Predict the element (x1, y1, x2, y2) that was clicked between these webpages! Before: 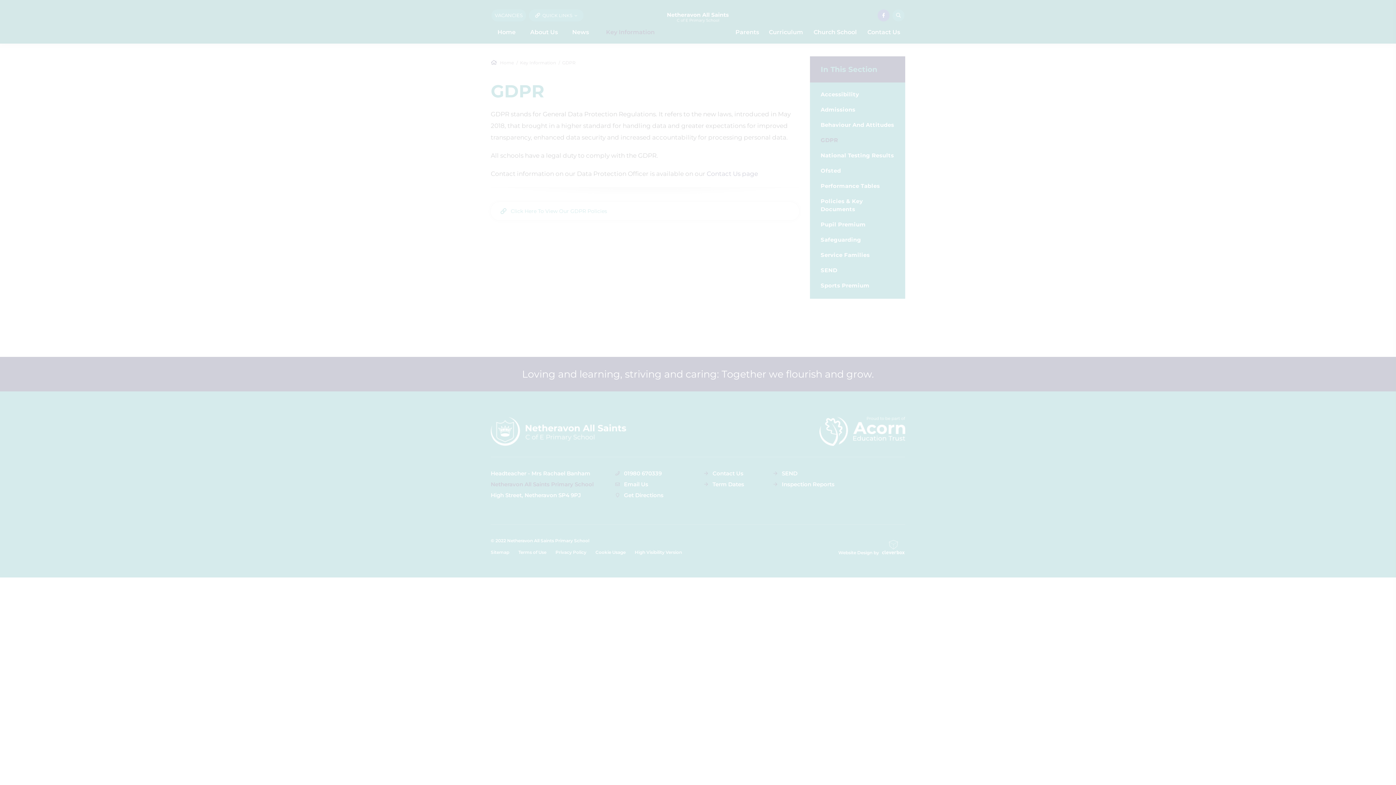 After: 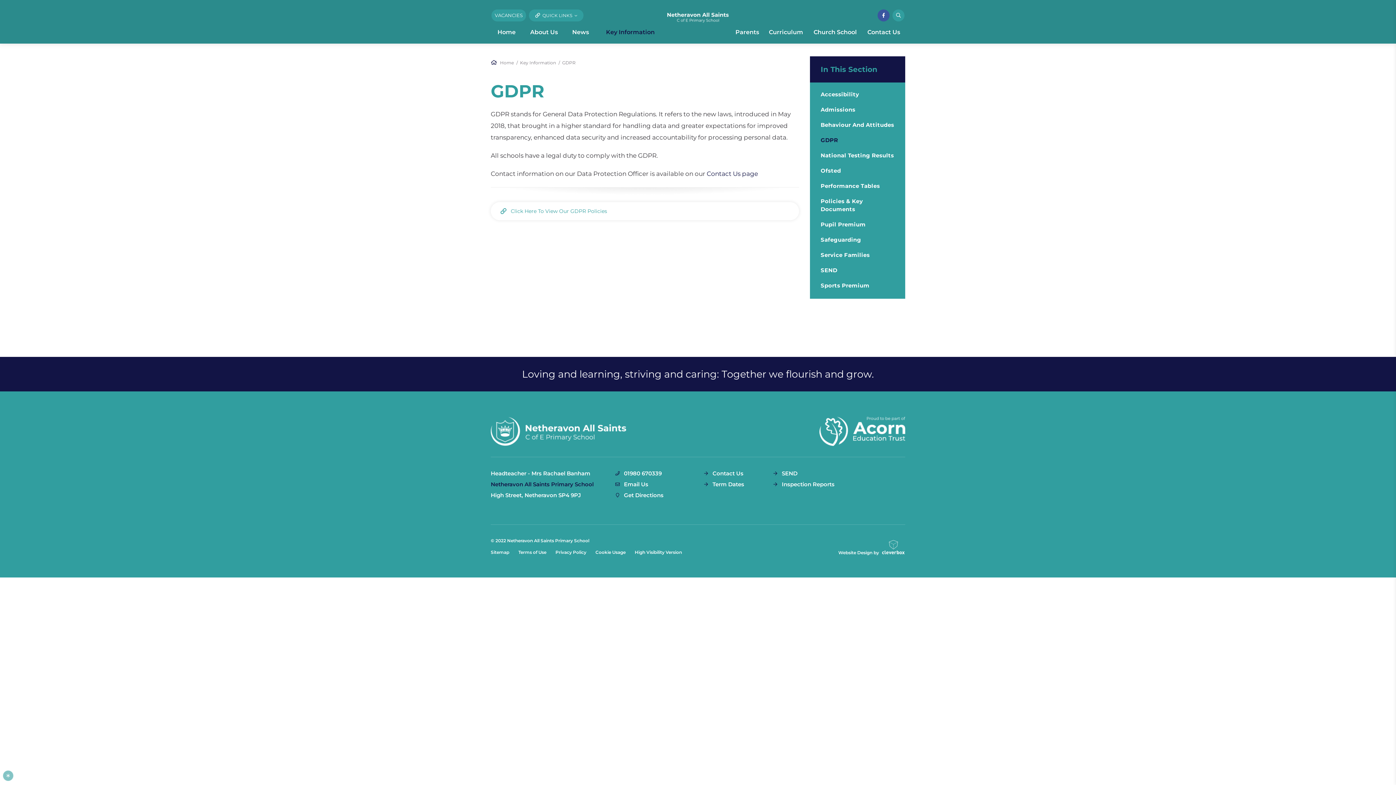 Action: bbox: (45, 725, 111, 739) label: ALLOW ALL COOKIES